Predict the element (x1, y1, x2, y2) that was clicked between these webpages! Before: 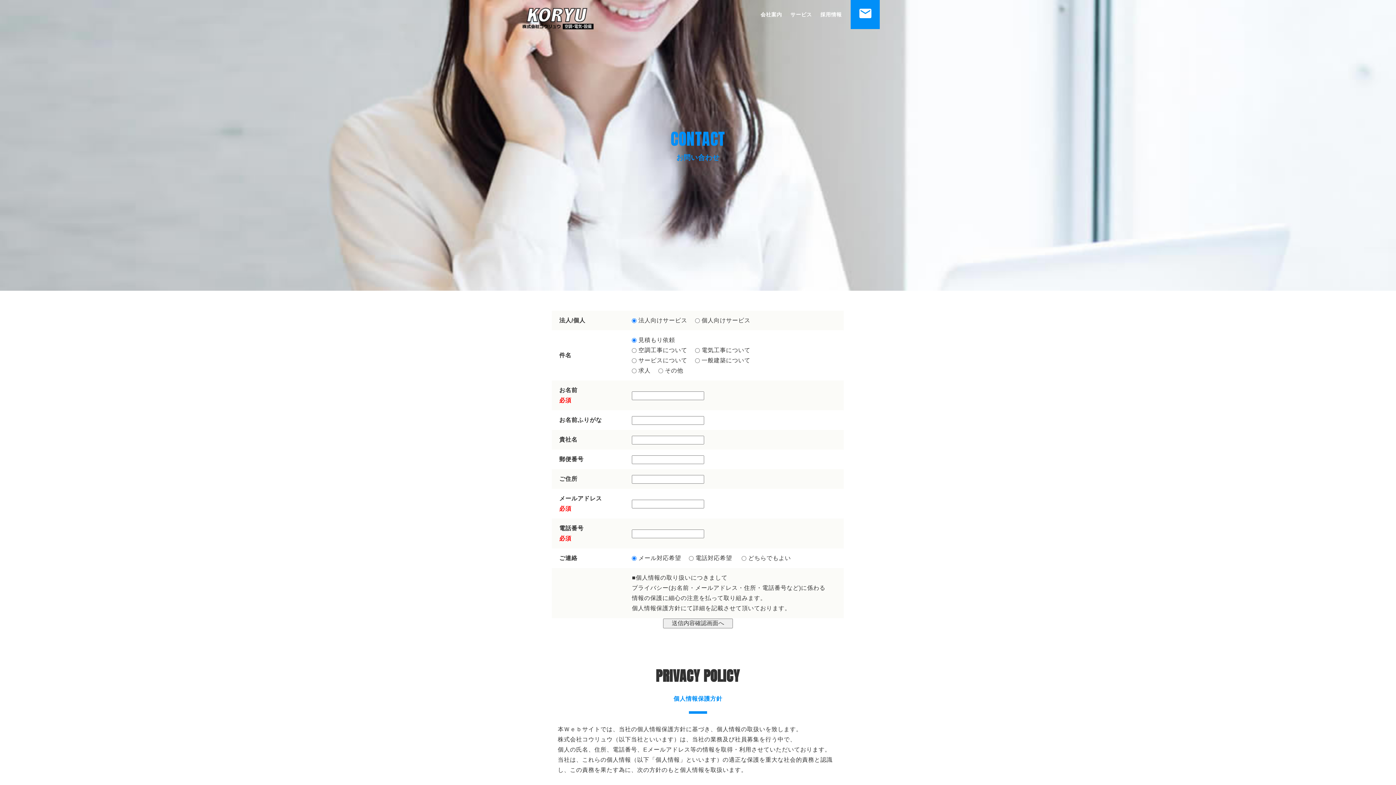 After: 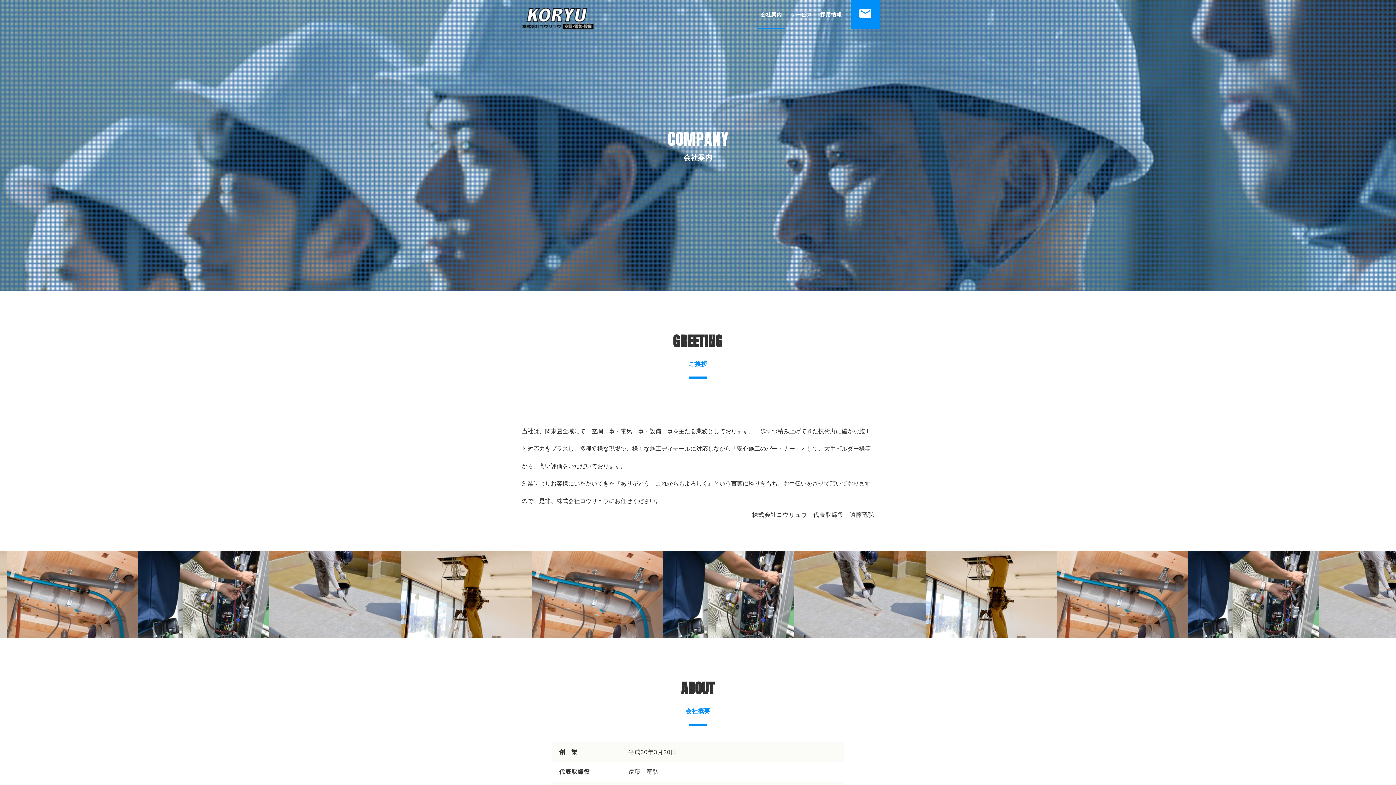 Action: label: 会社案内 bbox: (757, 0, 785, 29)